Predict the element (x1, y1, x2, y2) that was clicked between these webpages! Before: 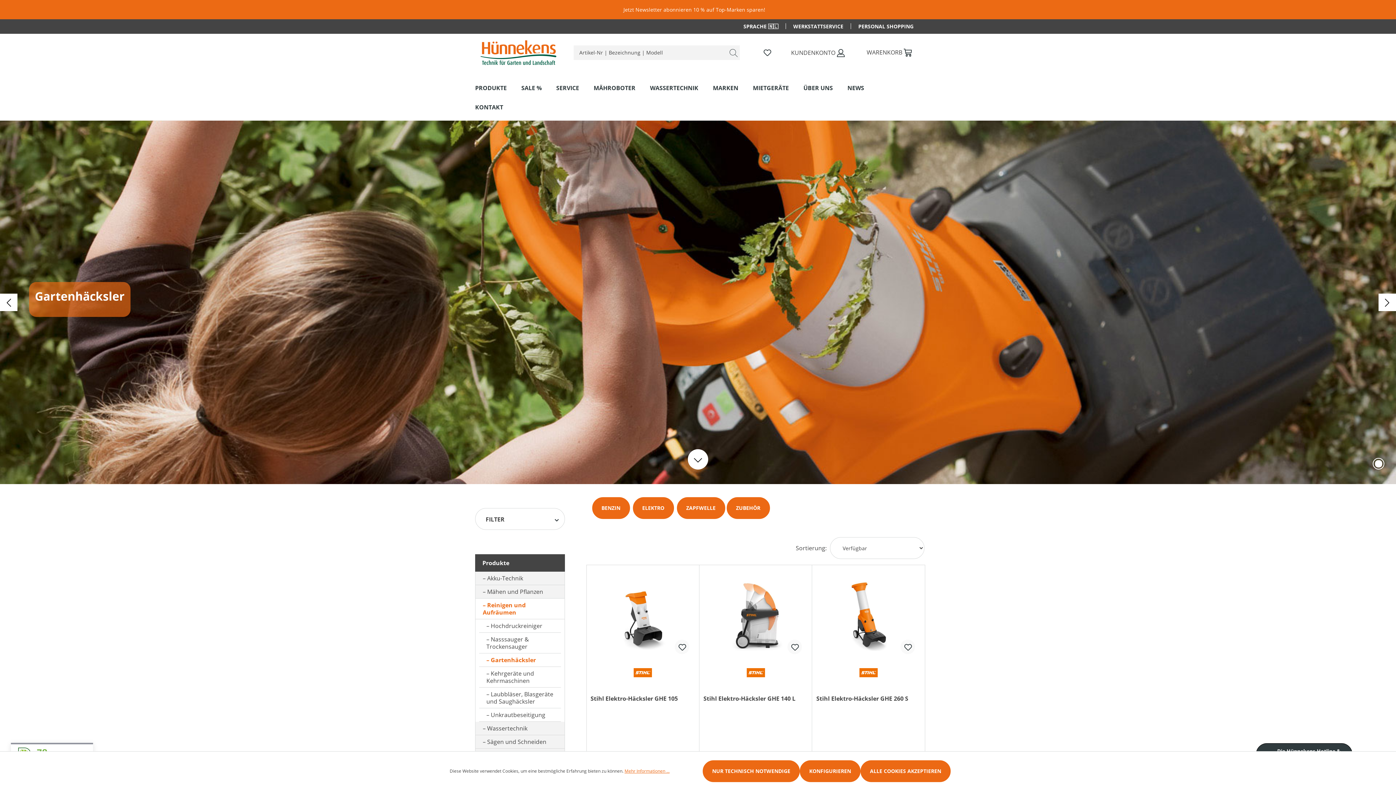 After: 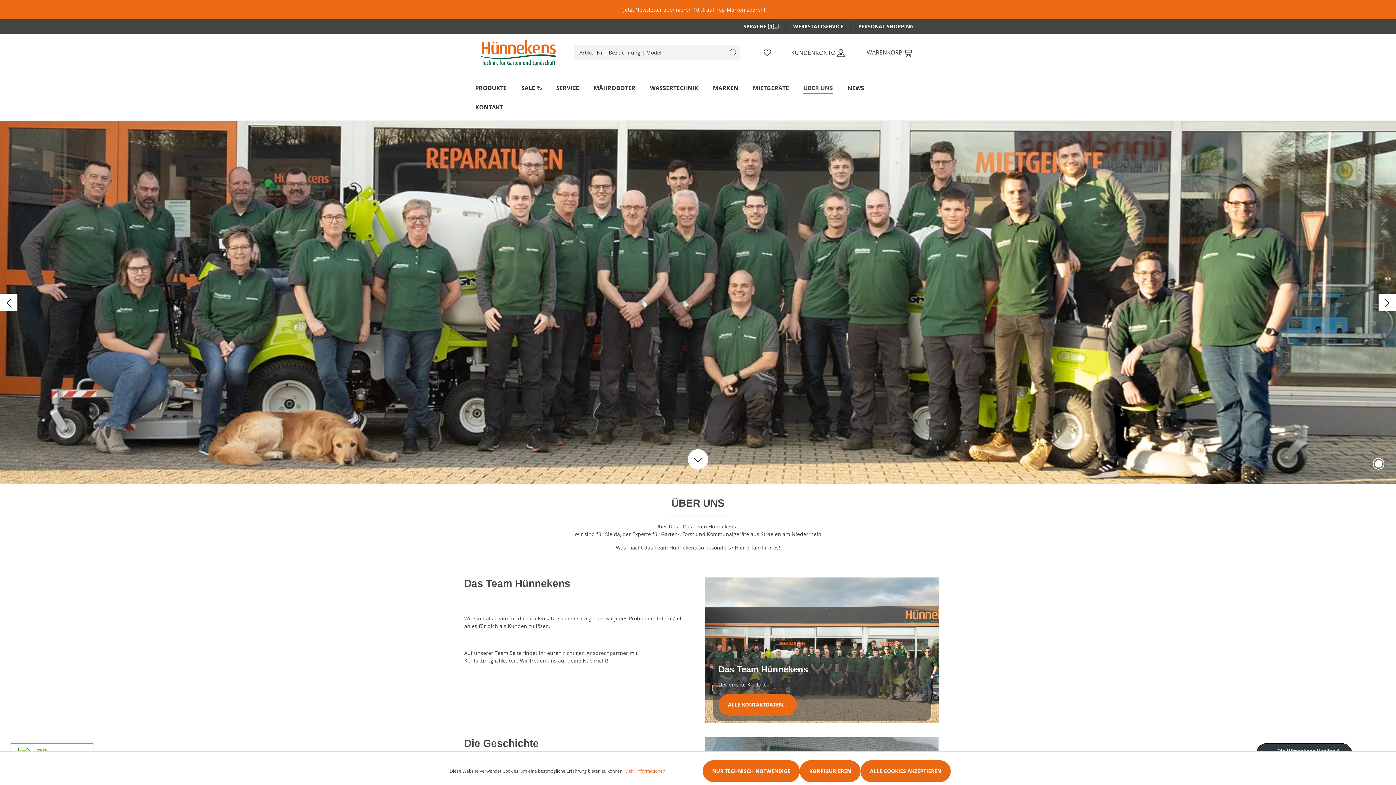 Action: bbox: (803, 81, 847, 101) label: ÜBER UNS